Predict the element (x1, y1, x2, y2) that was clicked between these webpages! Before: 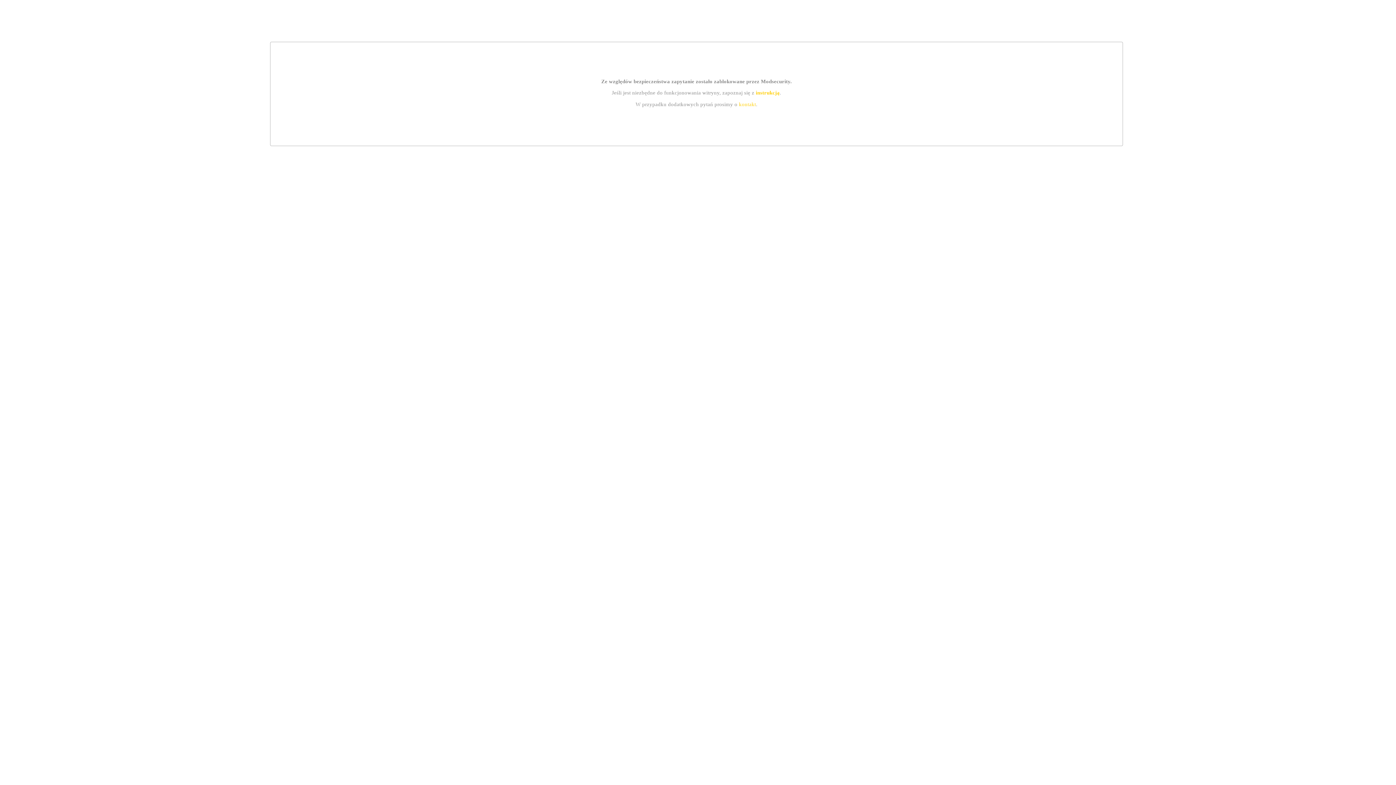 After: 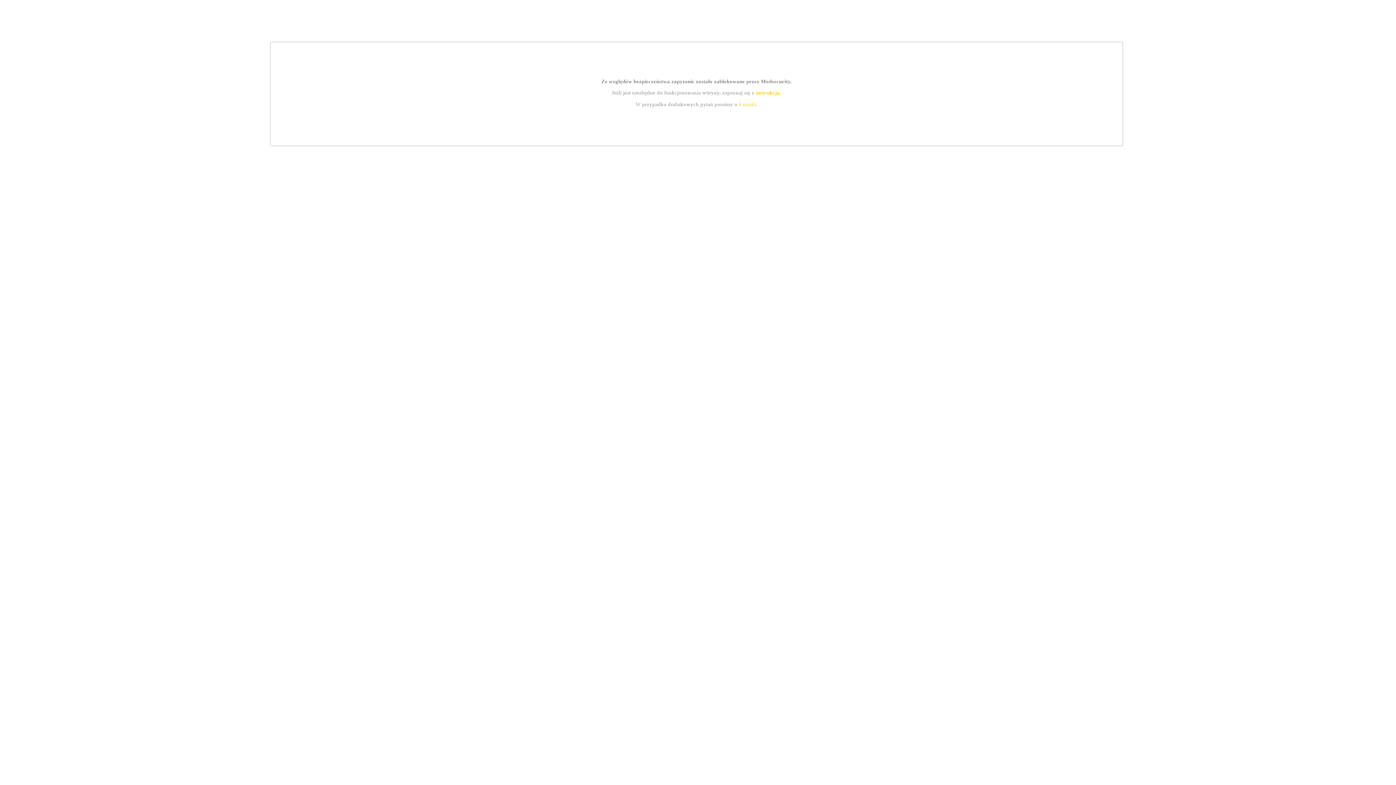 Action: label: instrukcją bbox: (755, 89, 779, 95)